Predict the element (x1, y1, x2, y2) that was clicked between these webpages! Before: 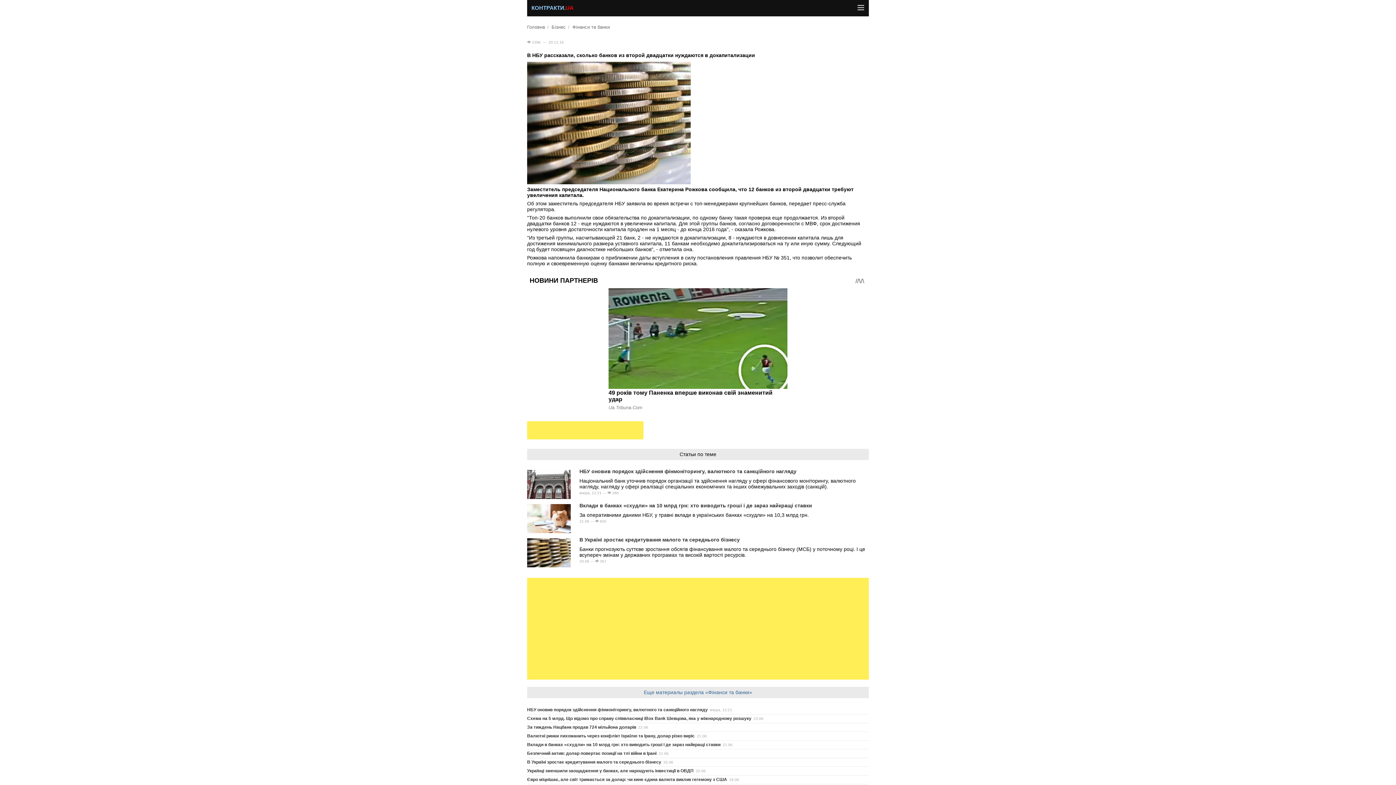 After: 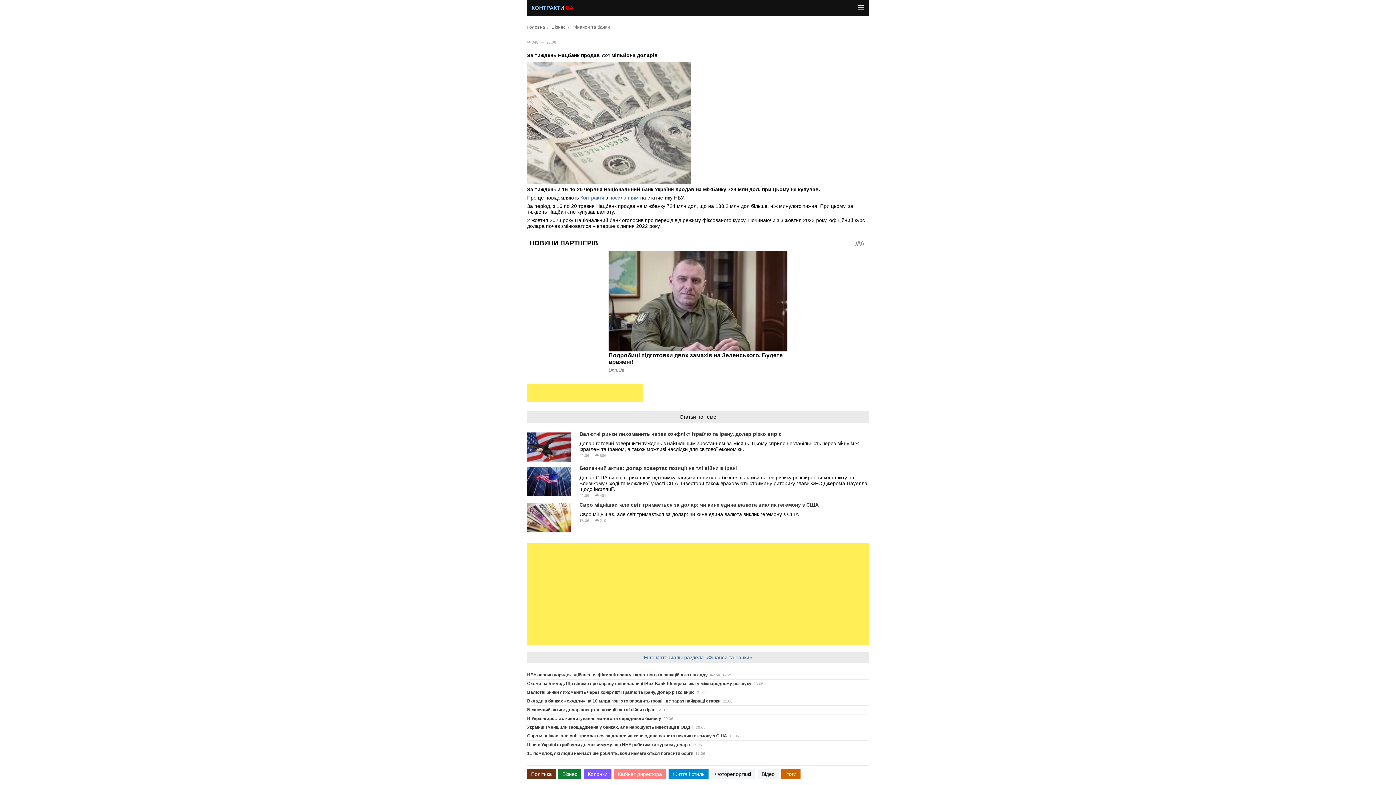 Action: label: За тиждень Нацбанк продав 724 мільйона доларів bbox: (527, 725, 636, 730)